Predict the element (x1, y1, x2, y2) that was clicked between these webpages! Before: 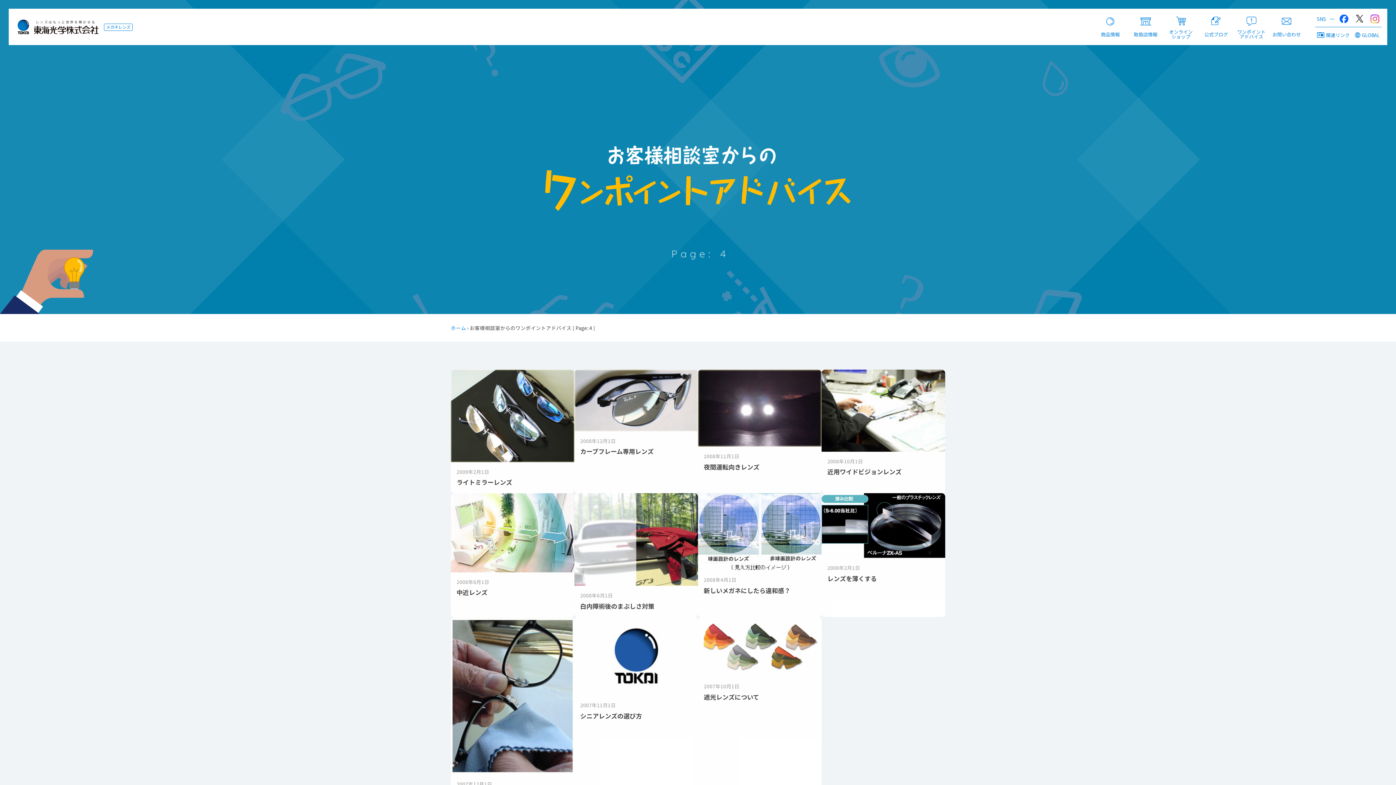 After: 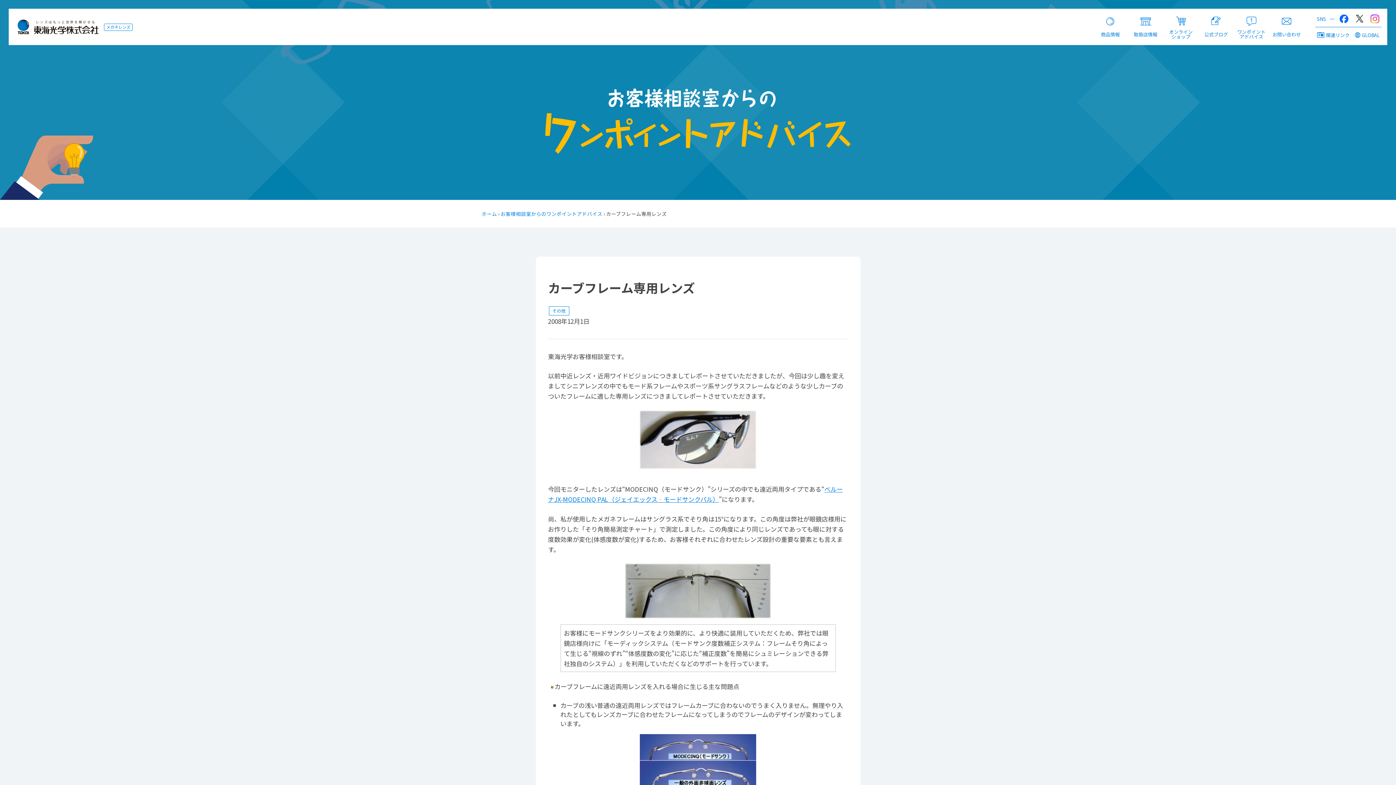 Action: label: 2008年12月1日
カーブフレーム専用レンズ bbox: (574, 369, 698, 493)